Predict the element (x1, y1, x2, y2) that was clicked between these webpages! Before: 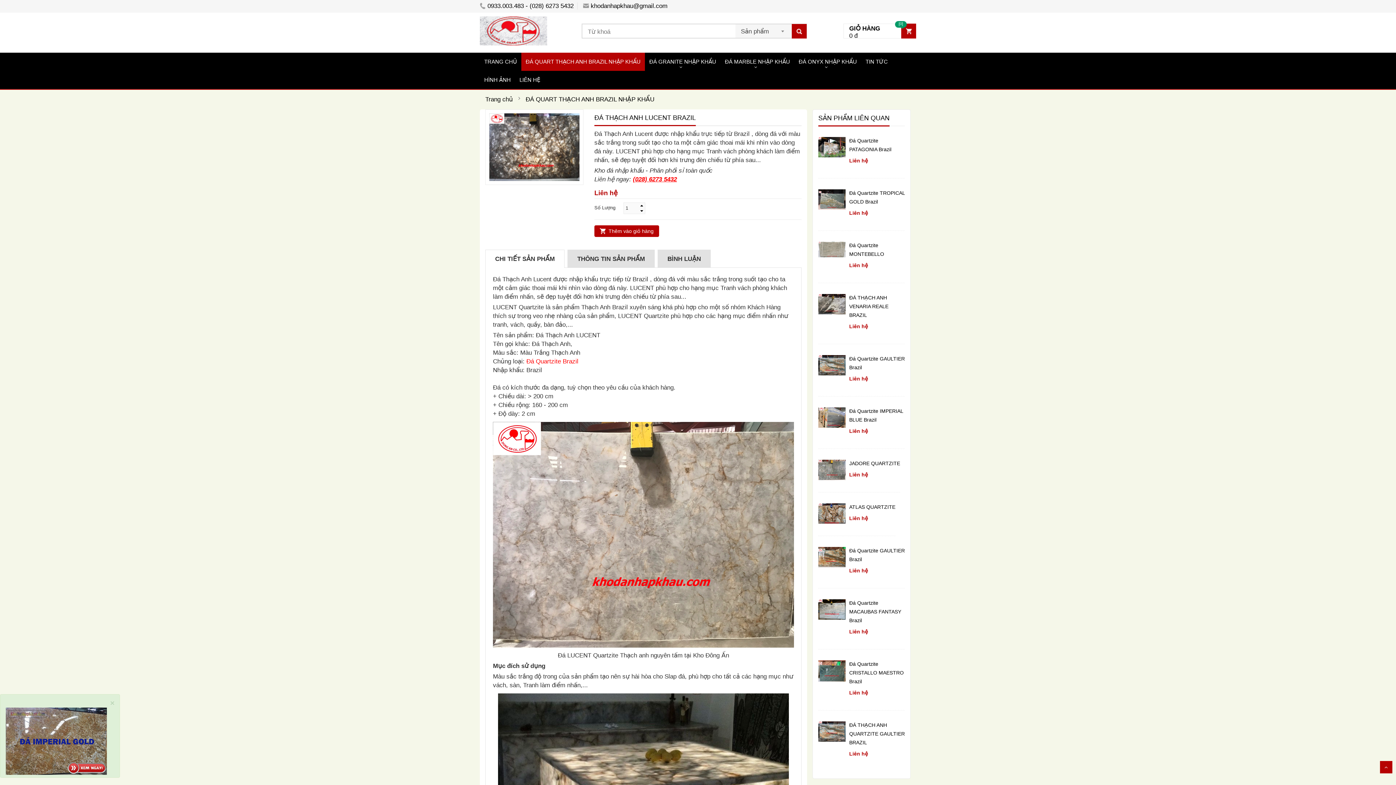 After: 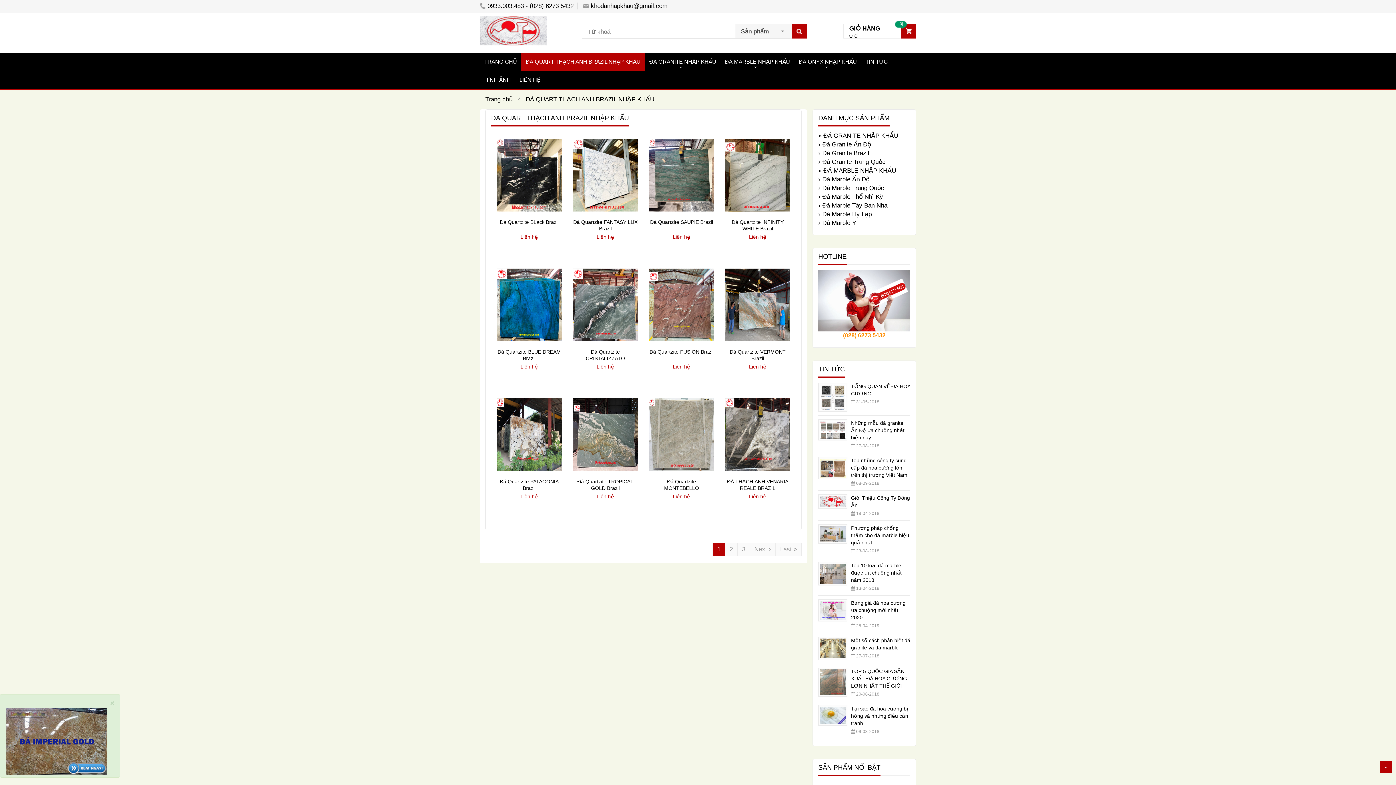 Action: label: ĐÁ QUART THẠCH ANH BRAZIL NHẬP KHẨU bbox: (525, 96, 654, 102)